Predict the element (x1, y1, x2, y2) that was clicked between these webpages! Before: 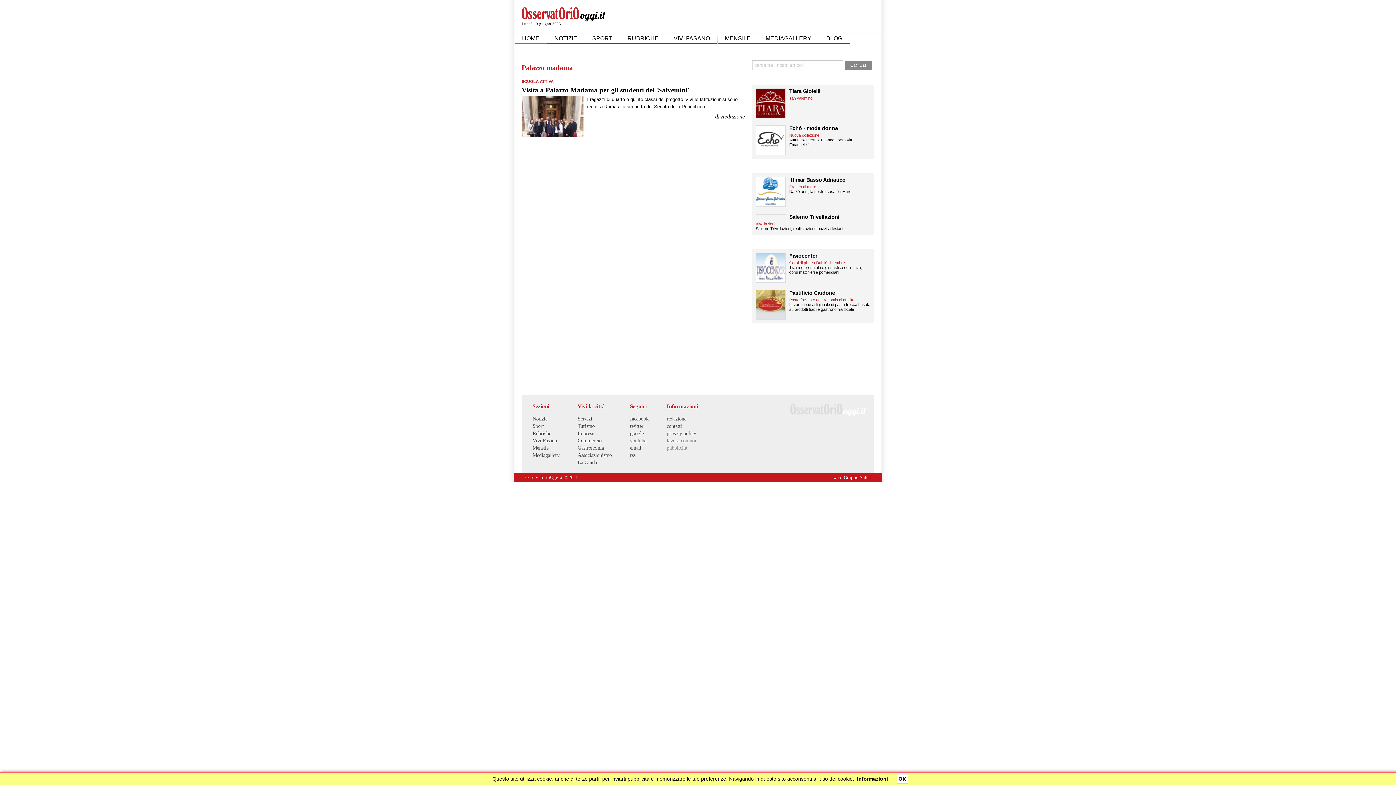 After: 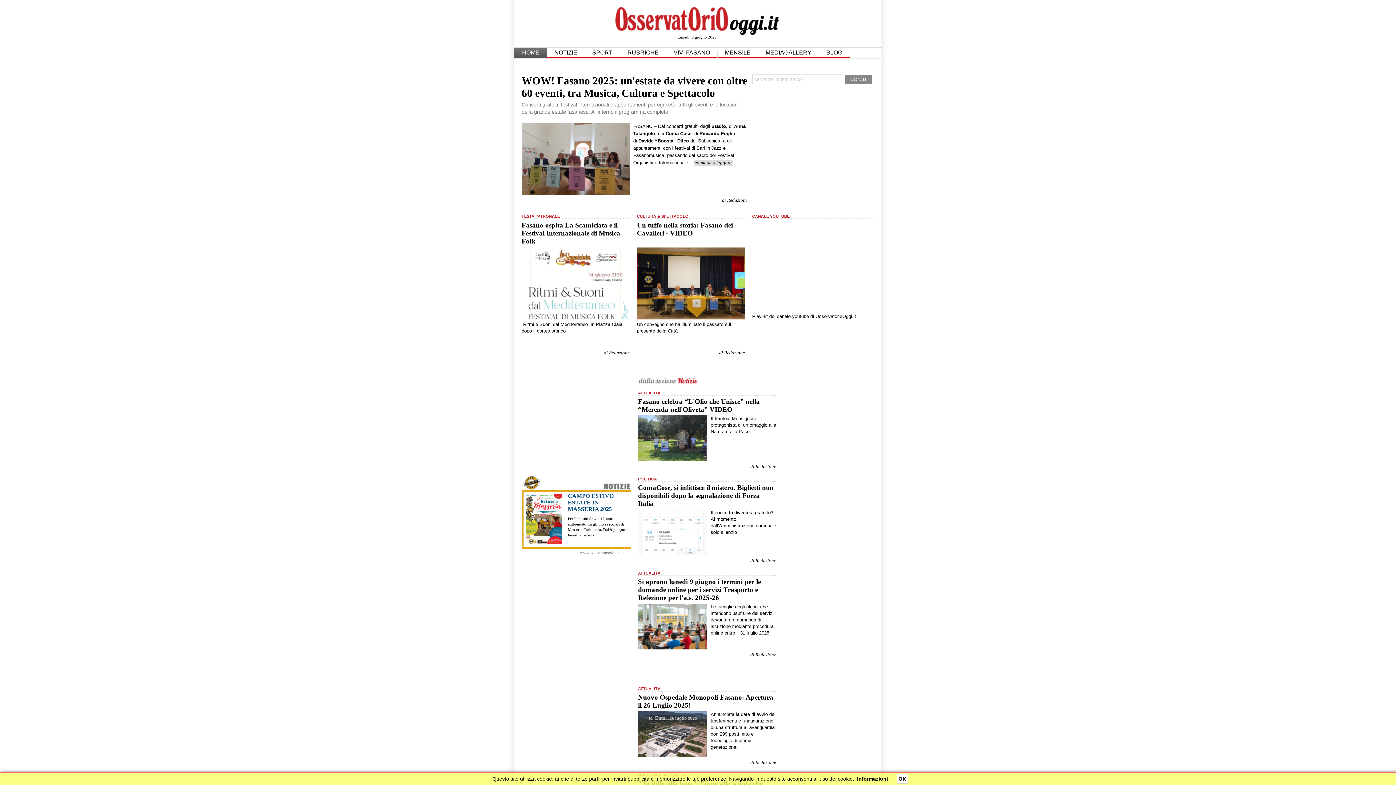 Action: bbox: (521, 17, 605, 22)